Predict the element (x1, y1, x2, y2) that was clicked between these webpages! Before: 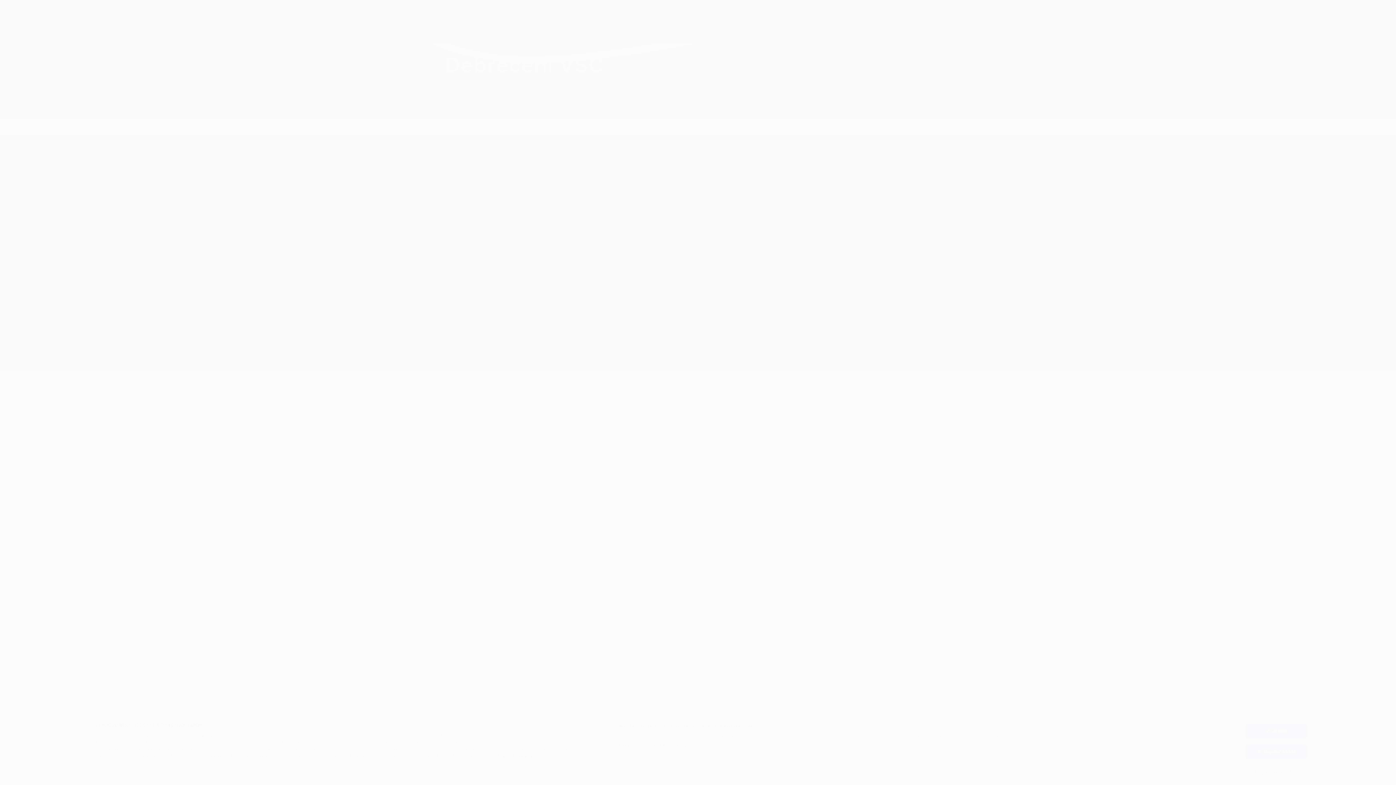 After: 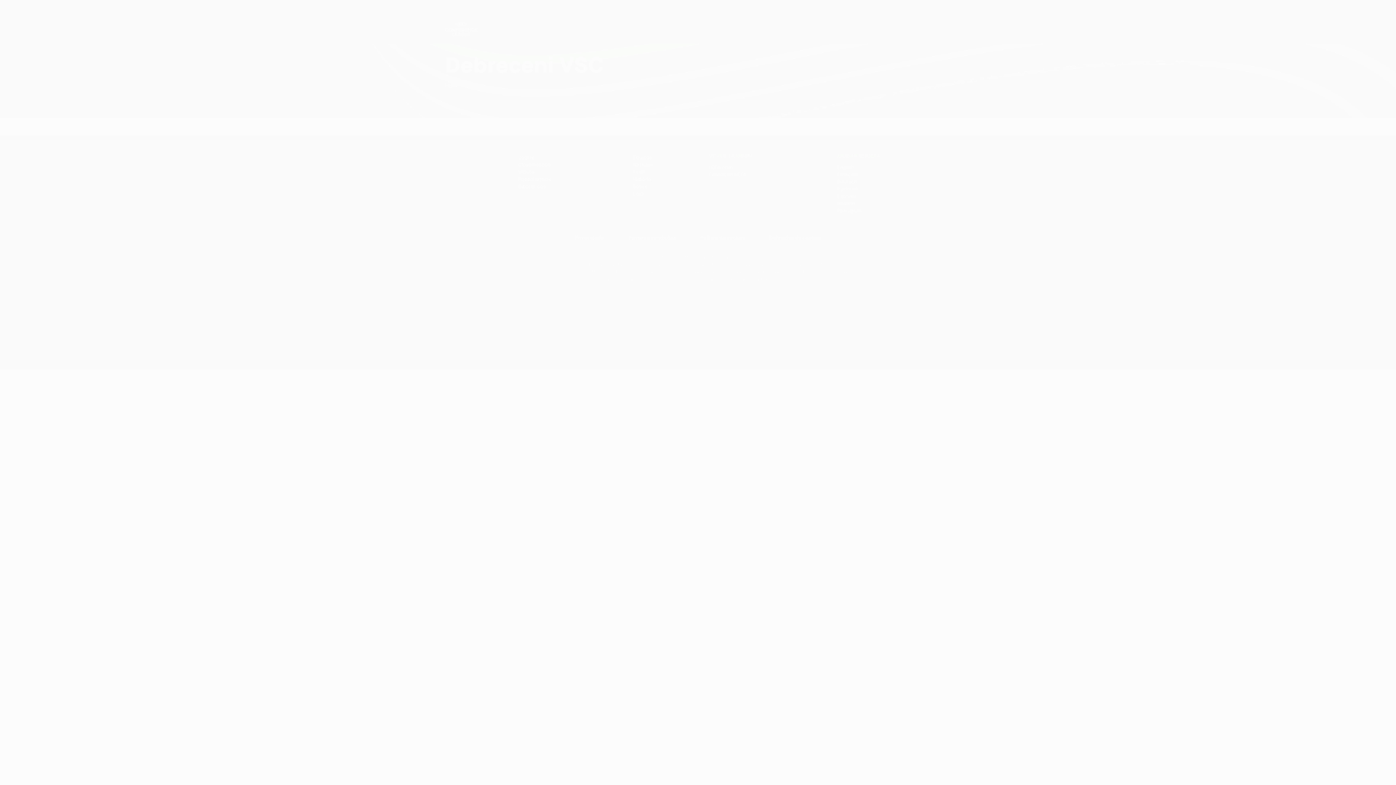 Action: bbox: (1245, 744, 1307, 759) label: Rejeitar todos